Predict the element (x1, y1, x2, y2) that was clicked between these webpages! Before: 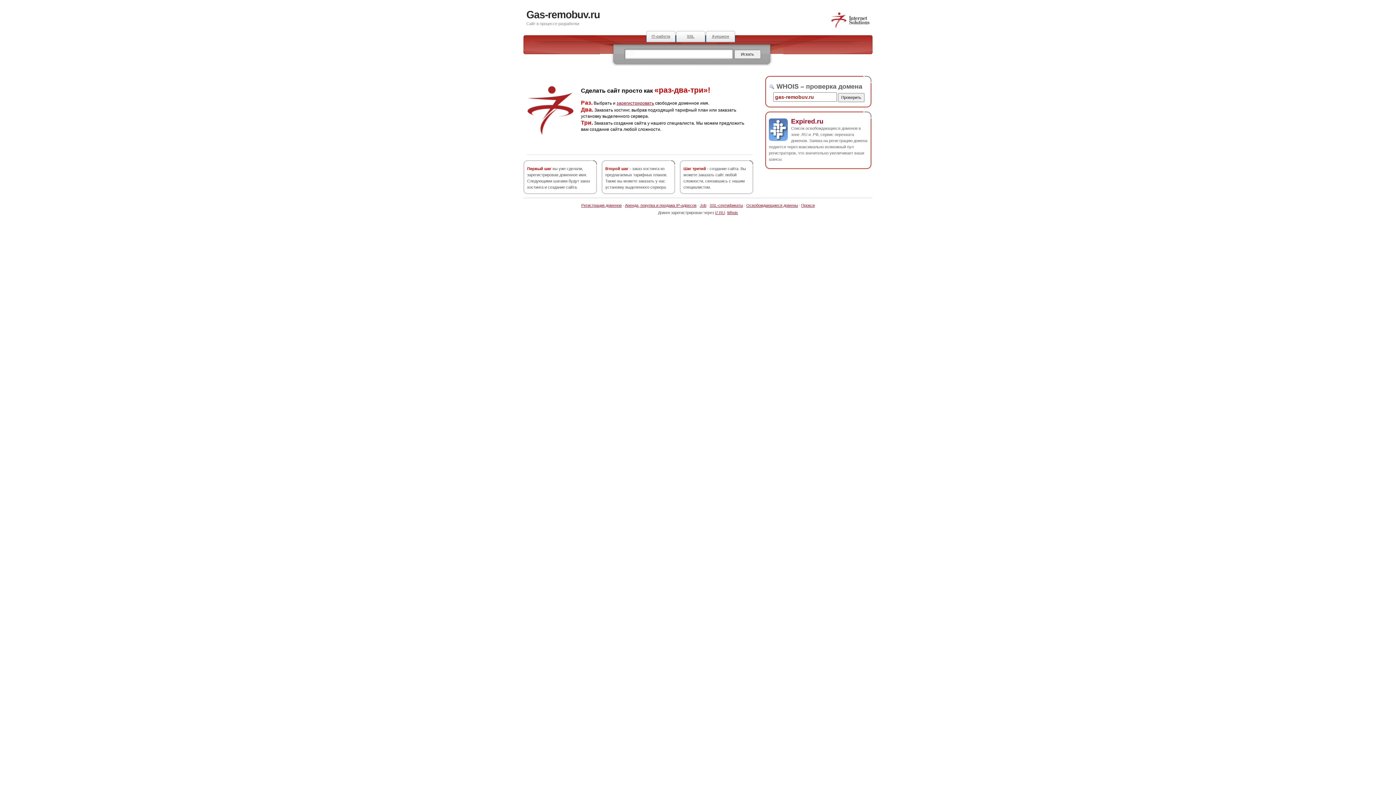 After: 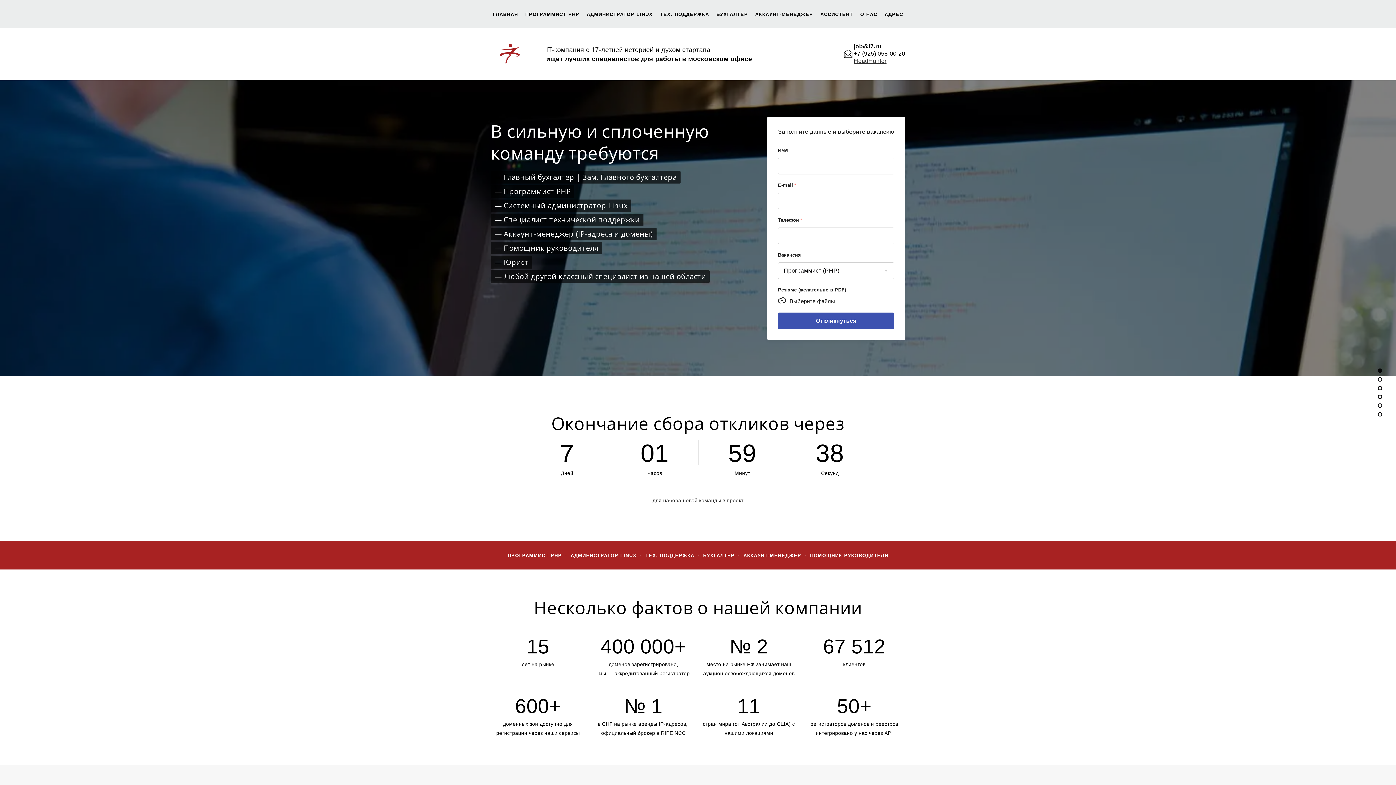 Action: bbox: (646, 30, 676, 42) label: IT-работа